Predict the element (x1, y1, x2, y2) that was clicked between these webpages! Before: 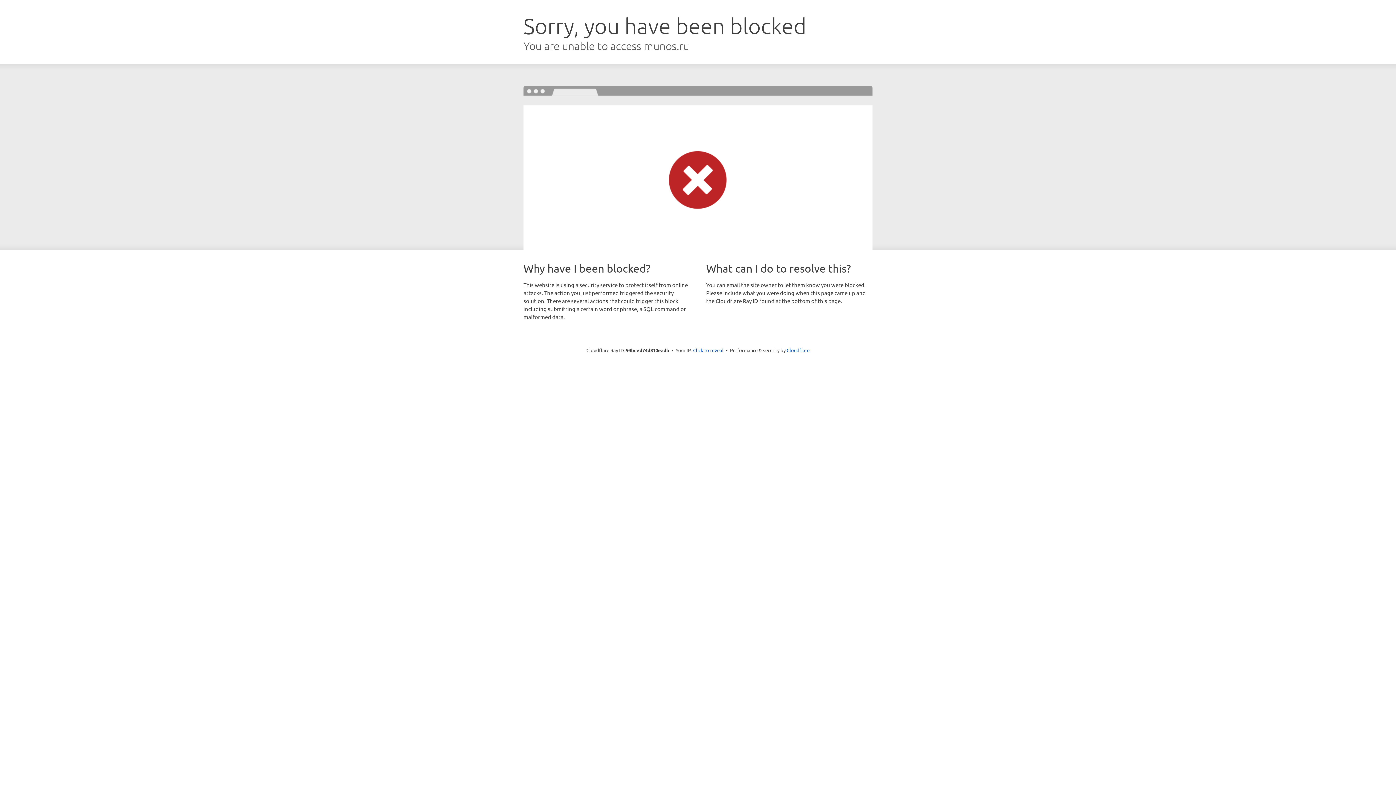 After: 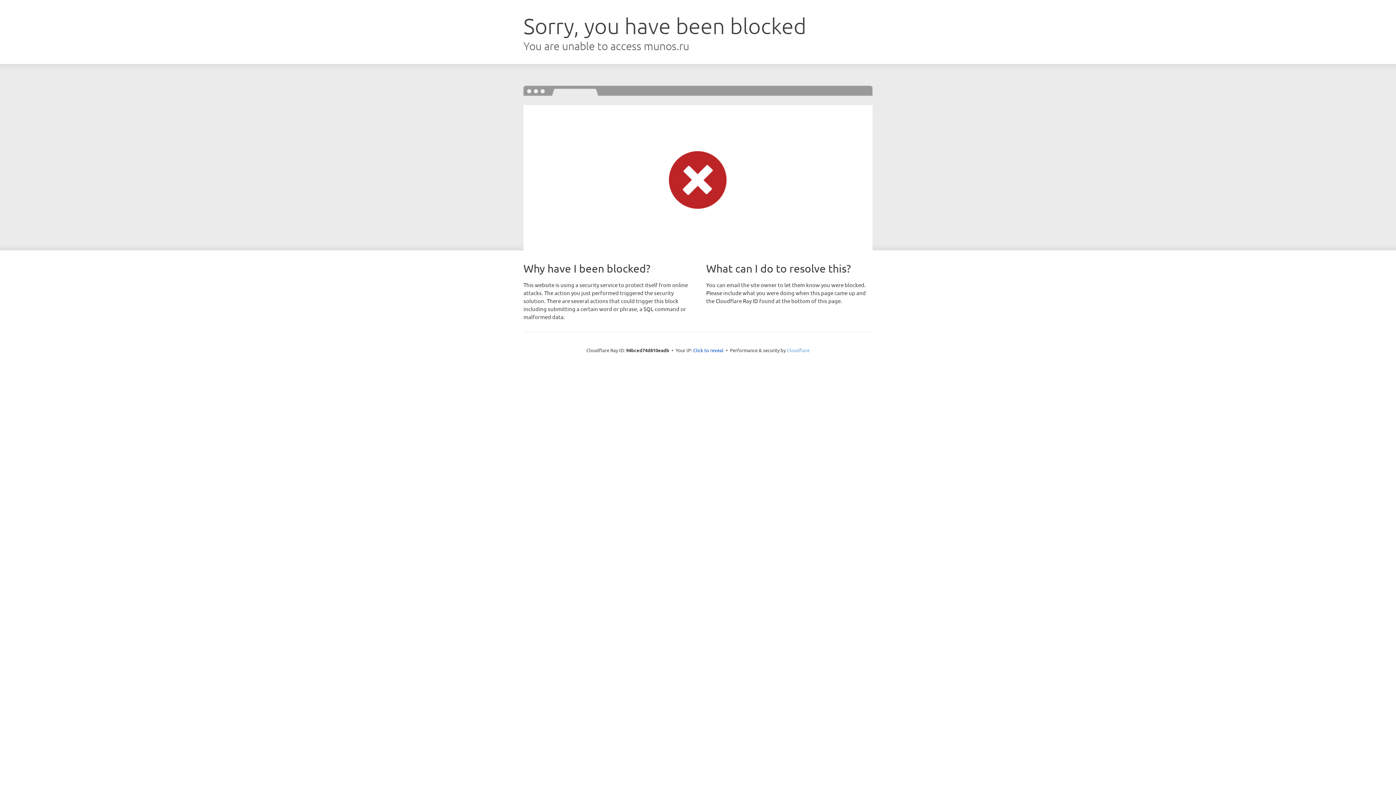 Action: label: Cloudflare bbox: (786, 347, 809, 353)